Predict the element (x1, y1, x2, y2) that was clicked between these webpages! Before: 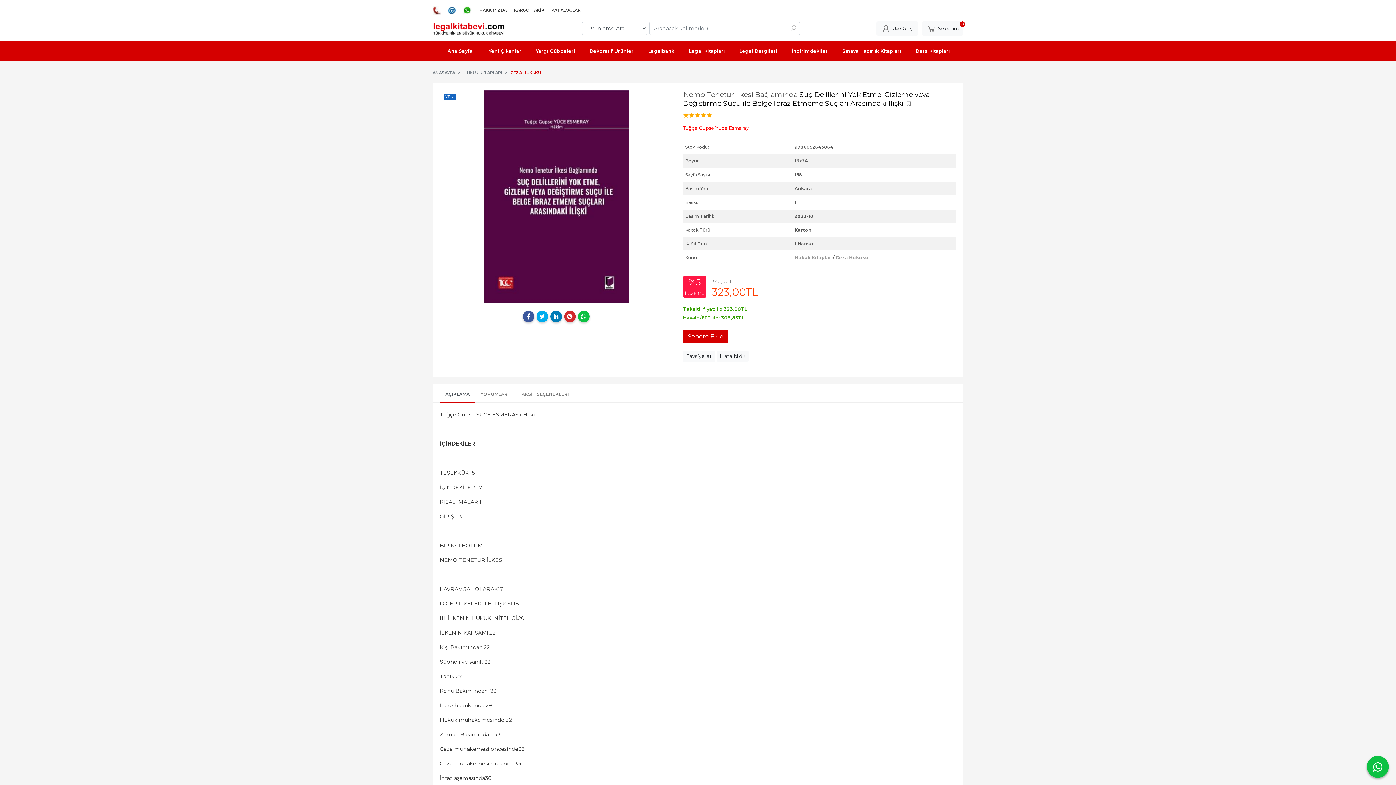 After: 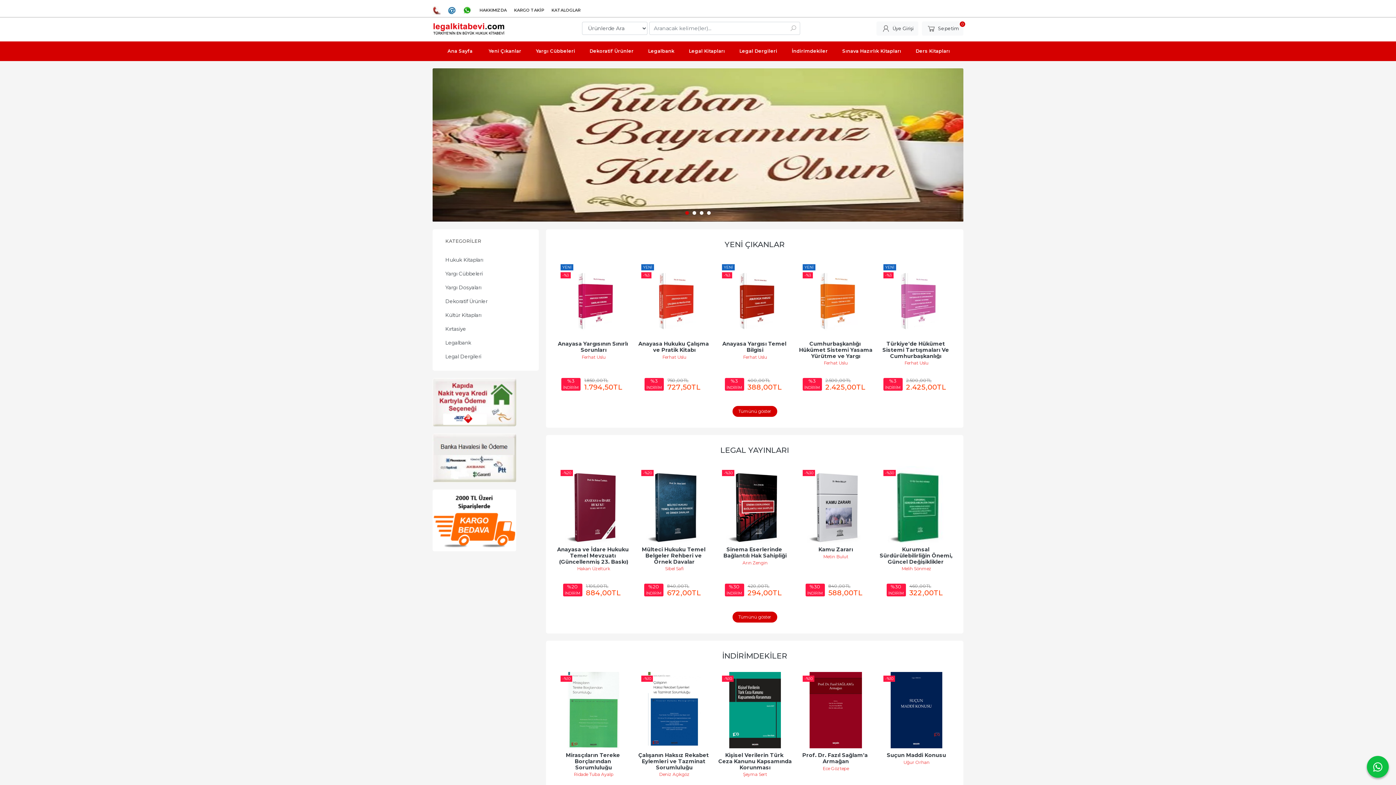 Action: bbox: (582, 41, 641, 61) label: Dekoratif Ürünler